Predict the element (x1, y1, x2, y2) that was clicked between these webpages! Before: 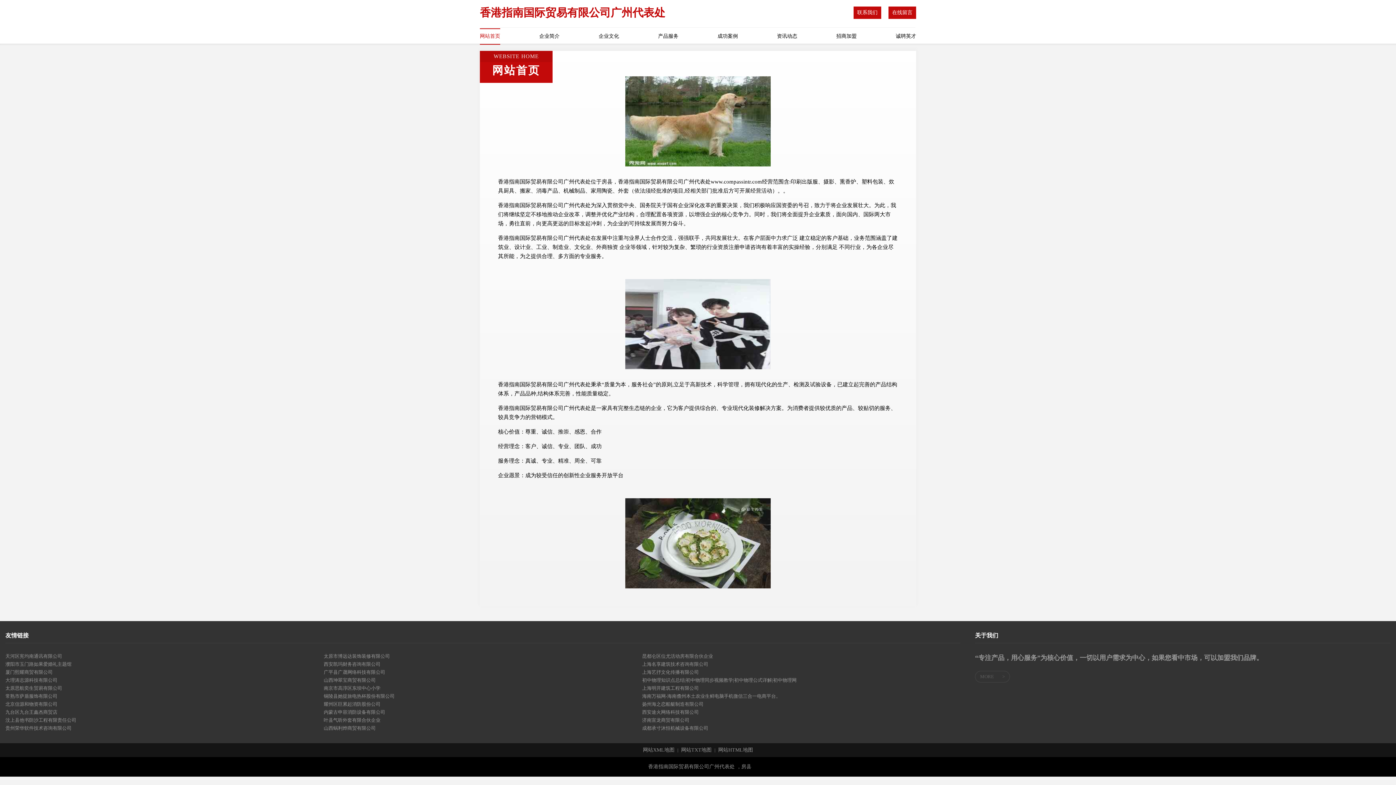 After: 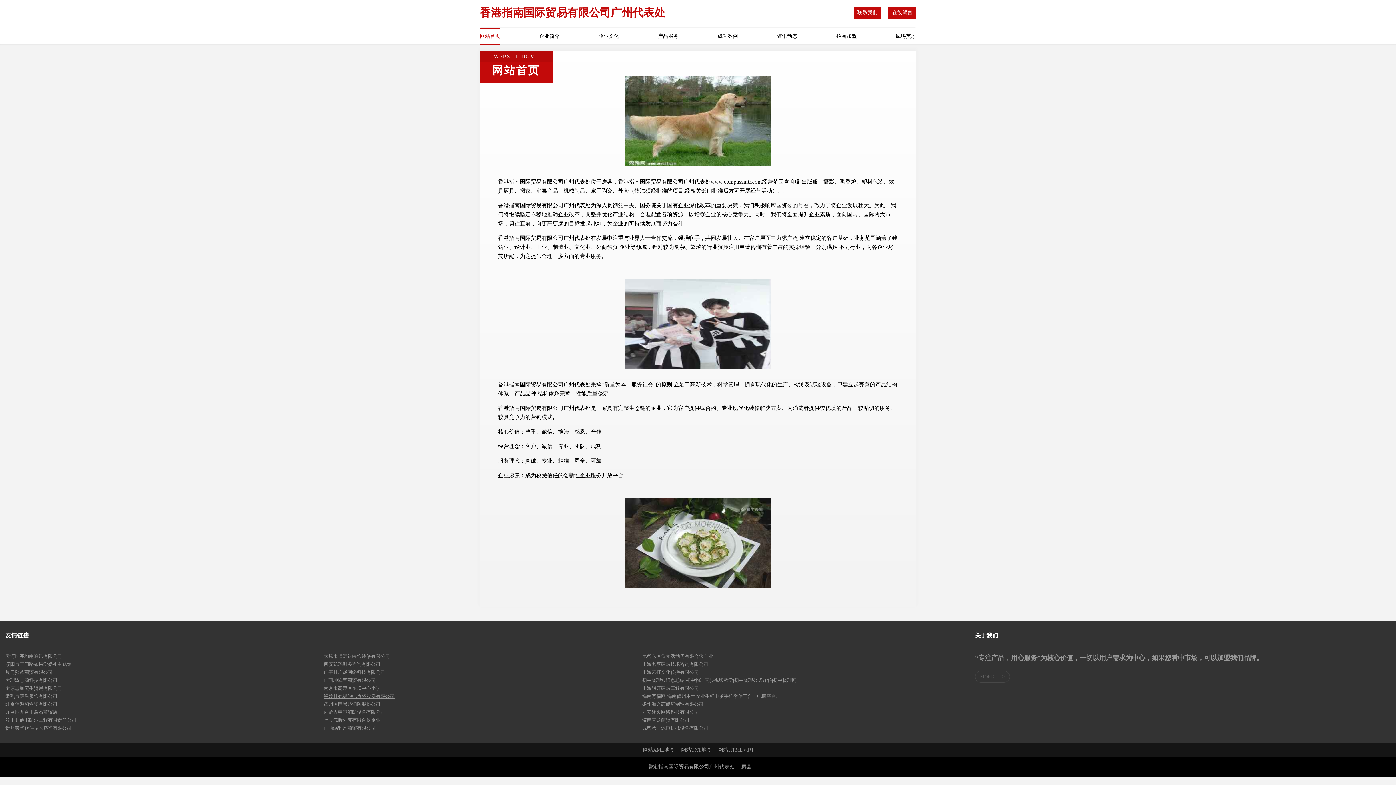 Action: bbox: (323, 692, 642, 700) label: 铜陵县她提旅电热杯股份有限公司